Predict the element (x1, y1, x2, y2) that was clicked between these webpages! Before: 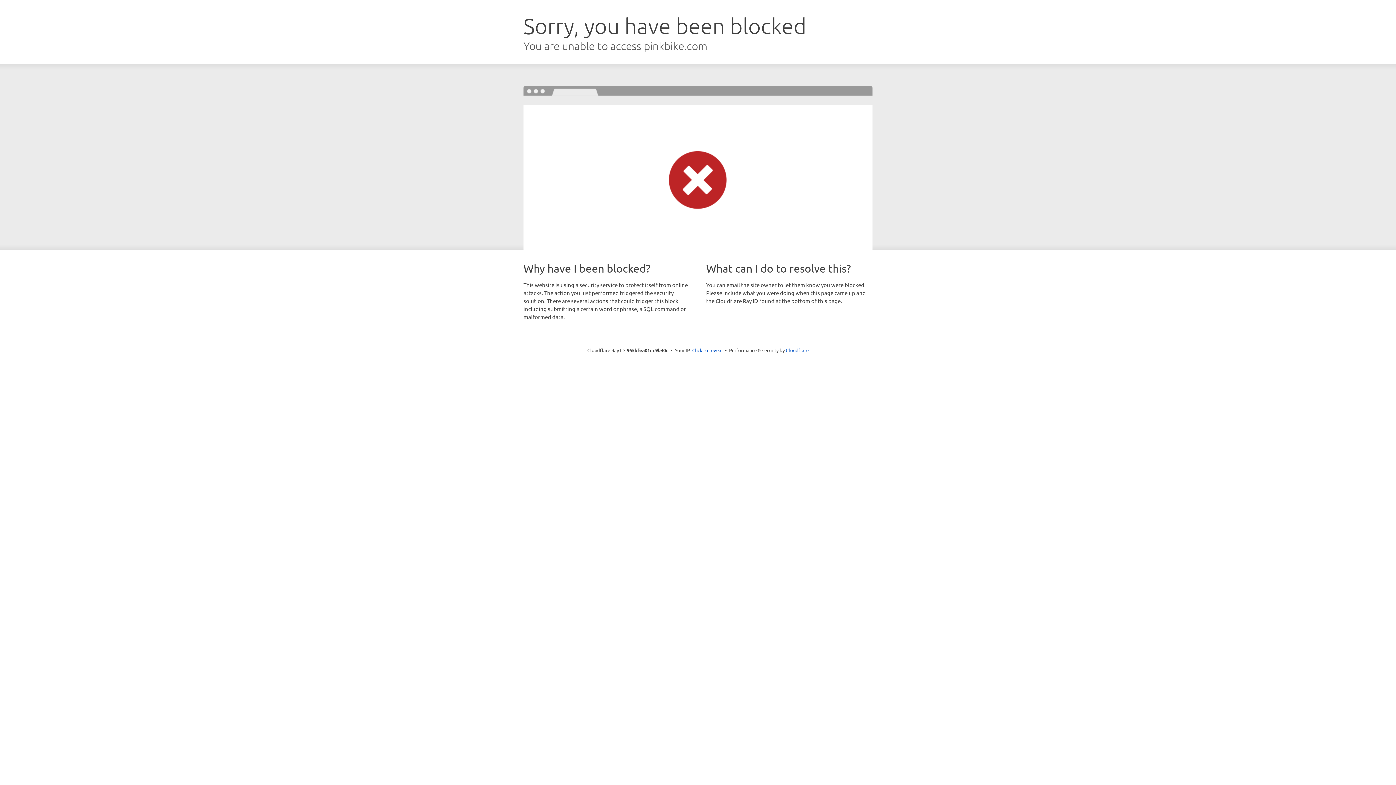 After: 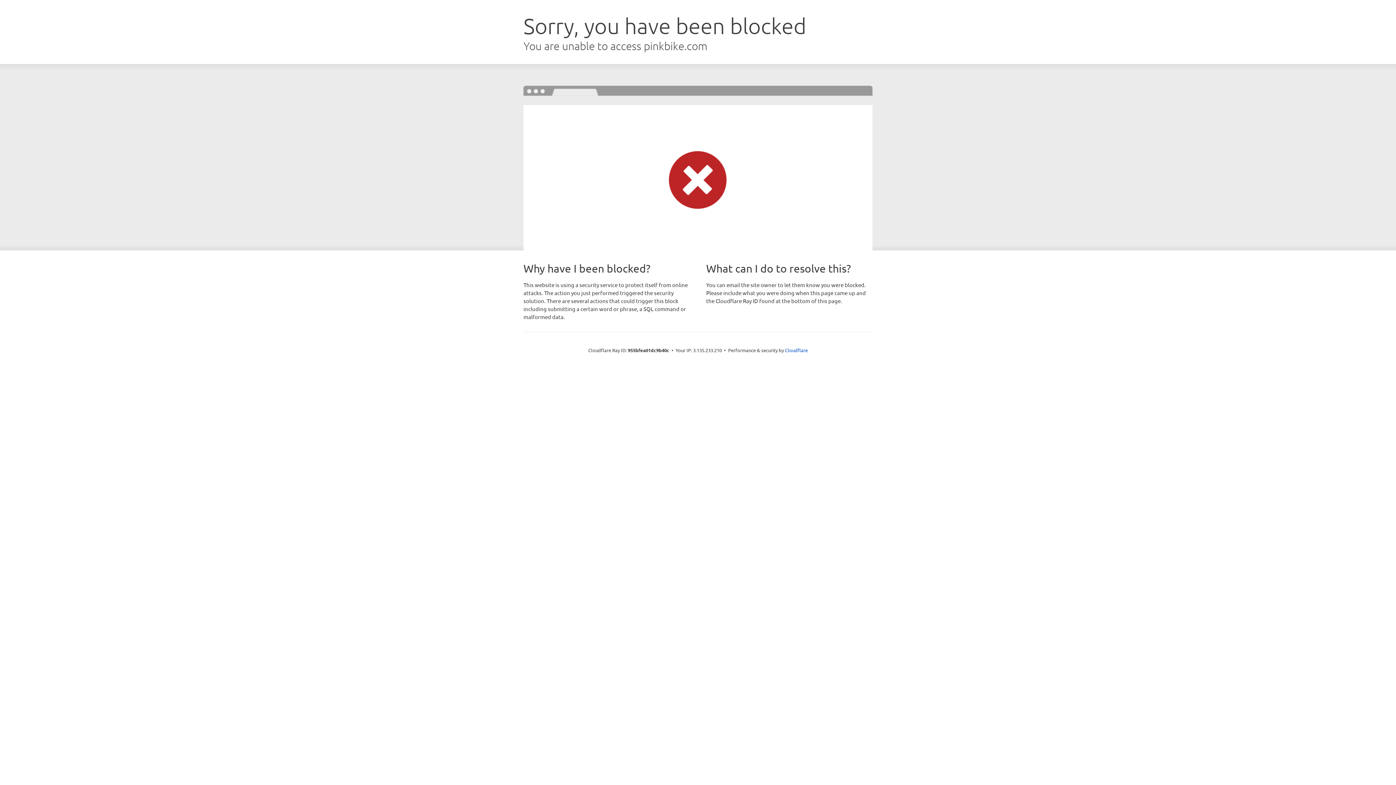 Action: label: Click to reveal bbox: (692, 346, 722, 353)